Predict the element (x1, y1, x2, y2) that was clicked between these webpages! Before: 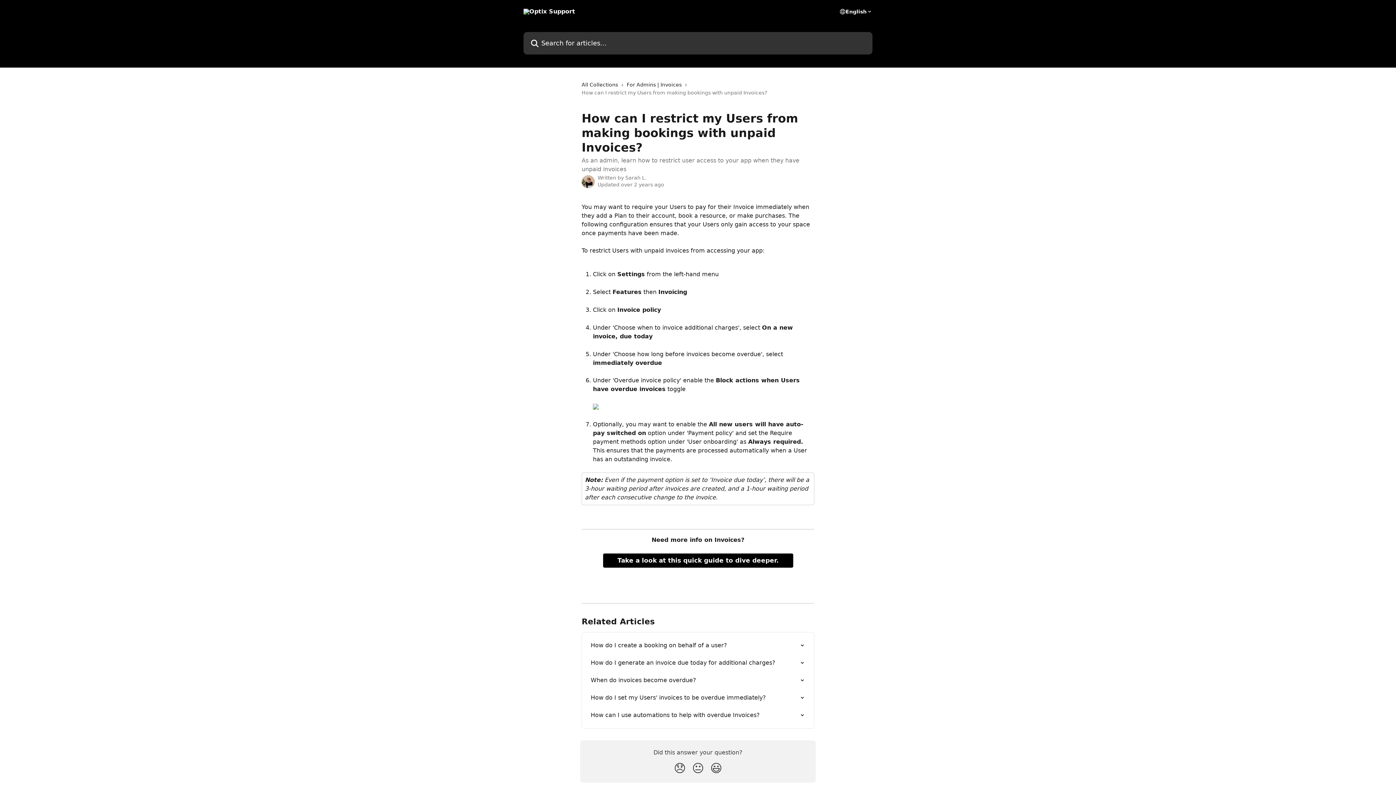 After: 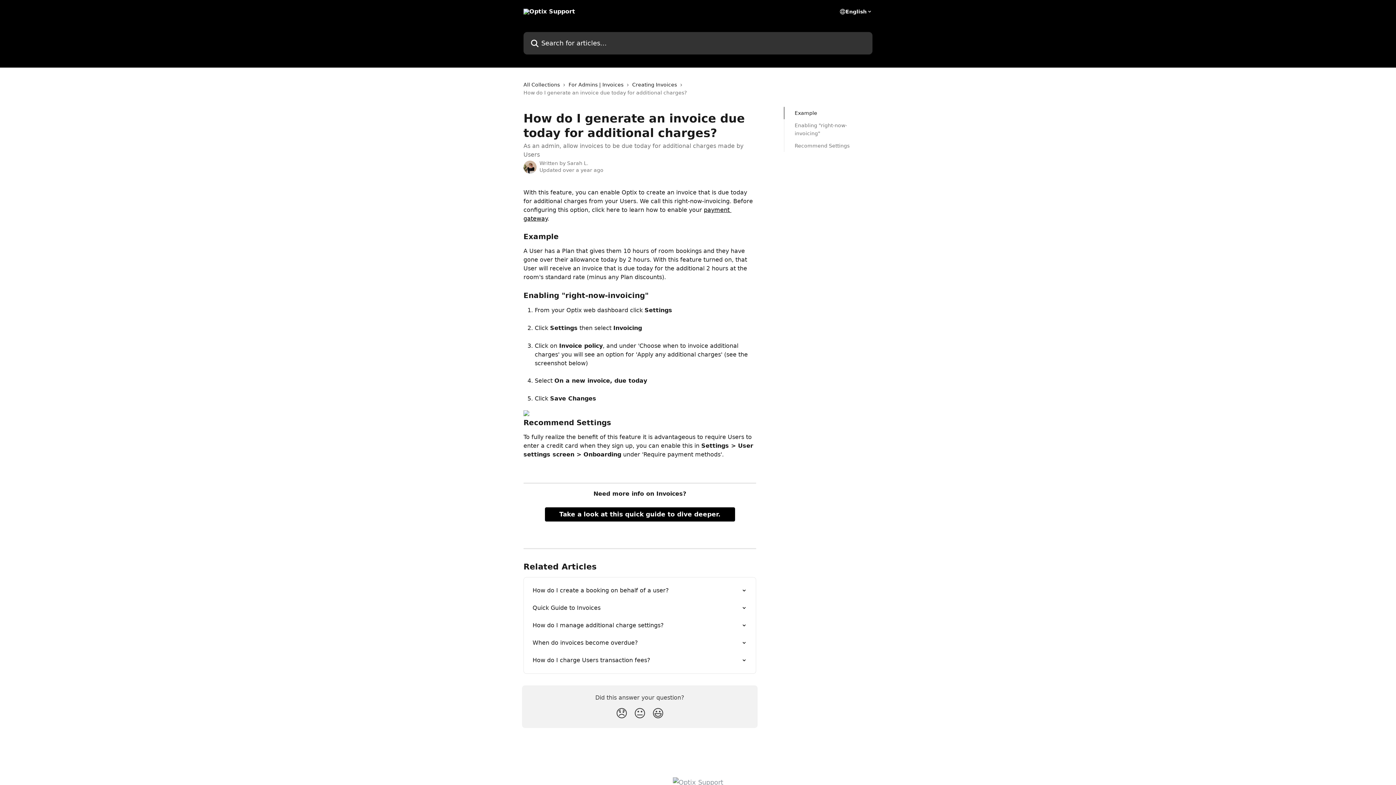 Action: bbox: (586, 654, 809, 672) label: How do I generate an invoice due today for additional charges?